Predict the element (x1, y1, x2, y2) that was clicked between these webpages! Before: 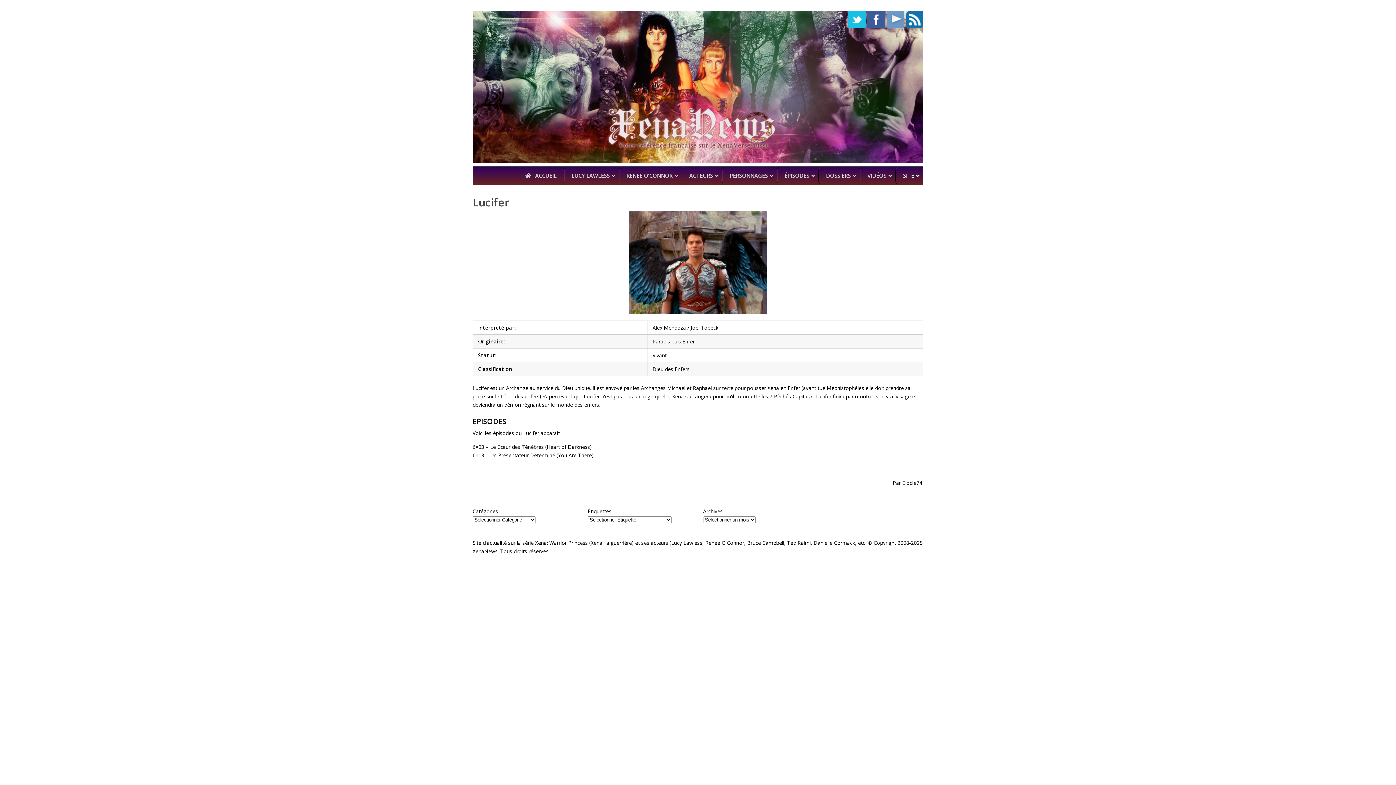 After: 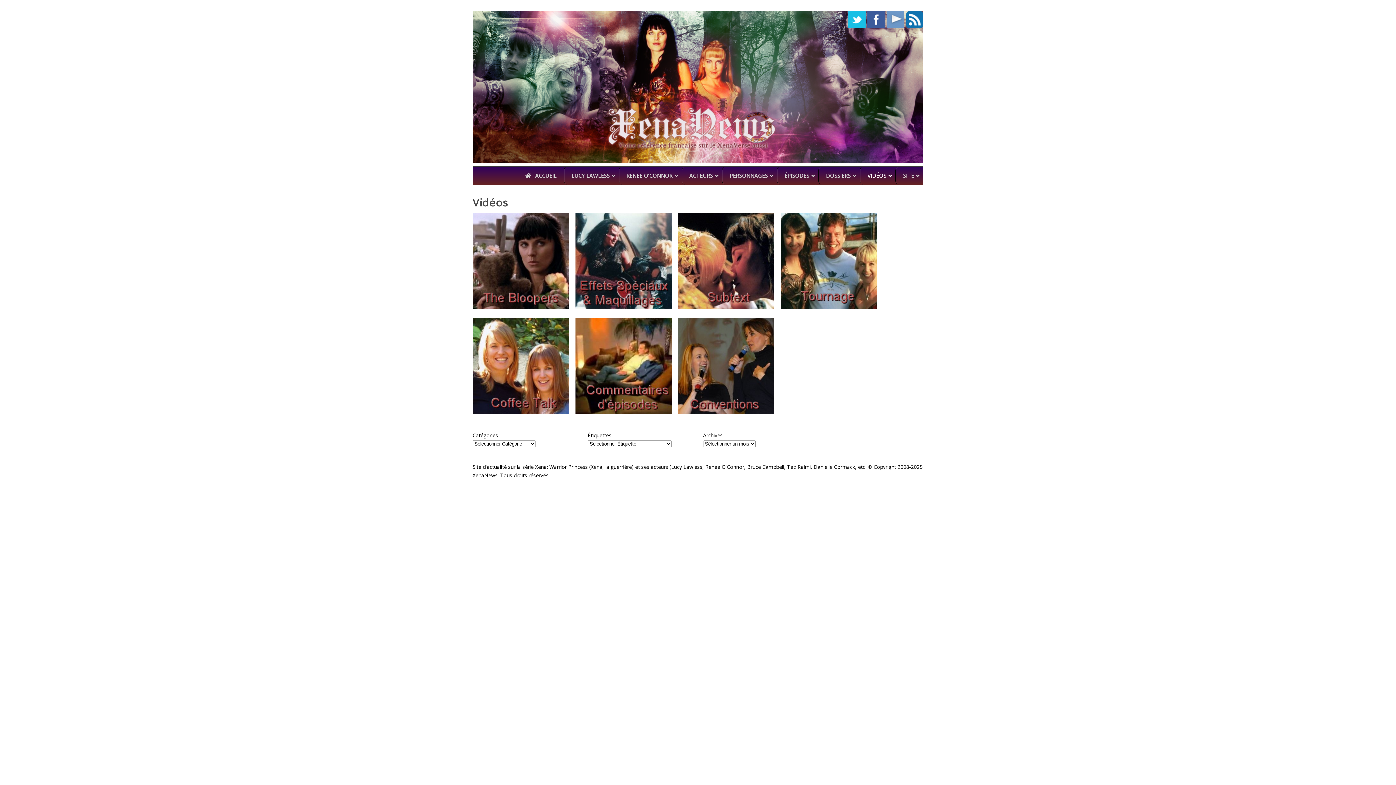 Action: bbox: (860, 166, 895, 184) label: VIDÉOS